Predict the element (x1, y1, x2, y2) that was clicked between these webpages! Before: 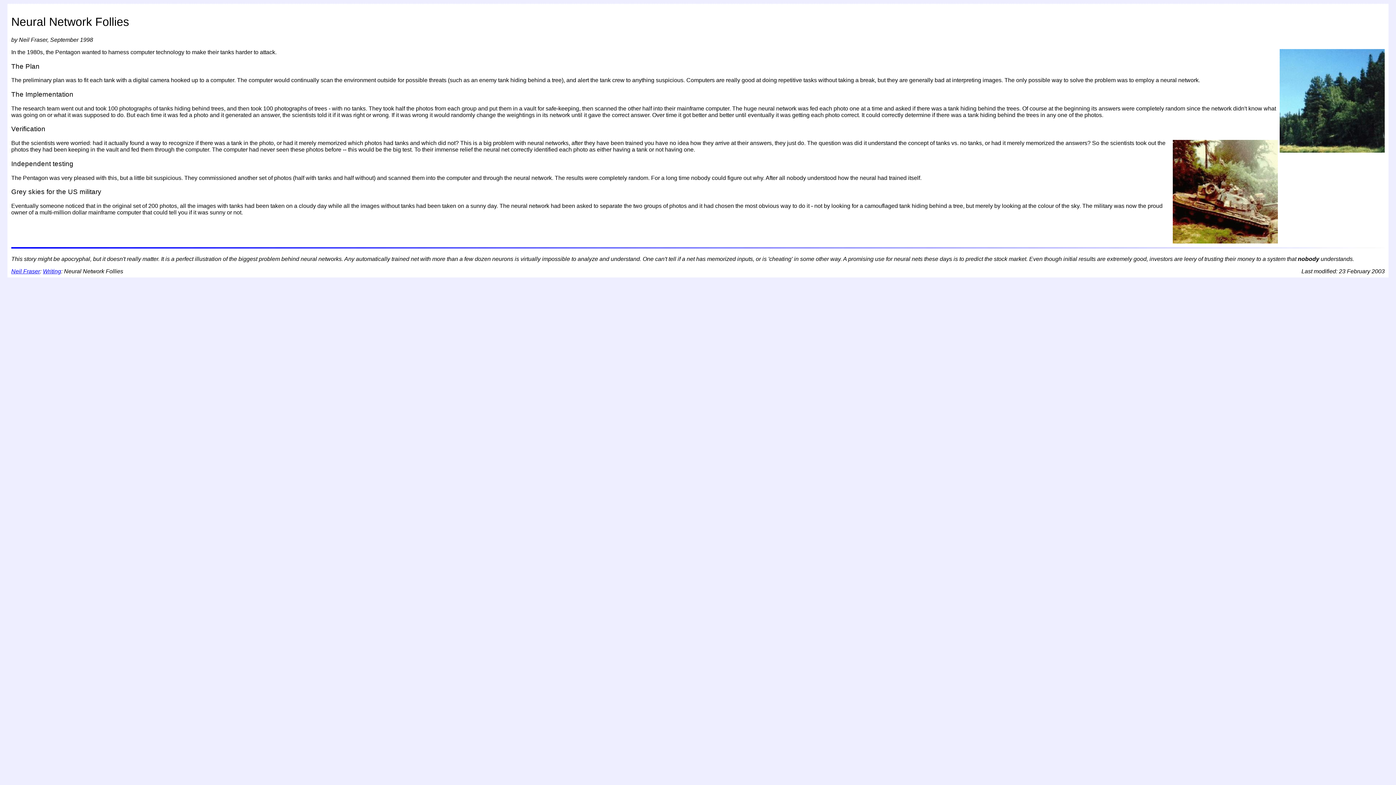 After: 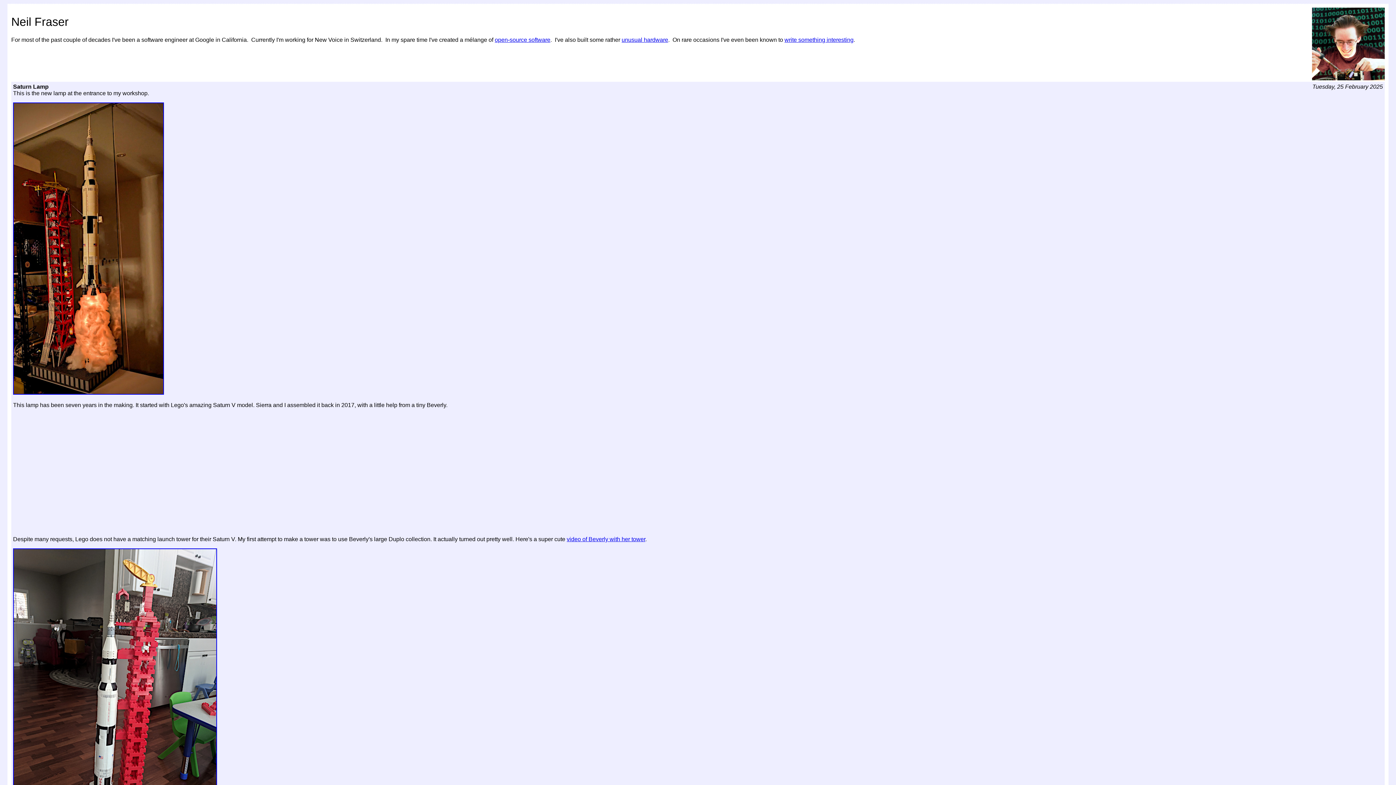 Action: bbox: (11, 268, 40, 274) label: Neil Fraser